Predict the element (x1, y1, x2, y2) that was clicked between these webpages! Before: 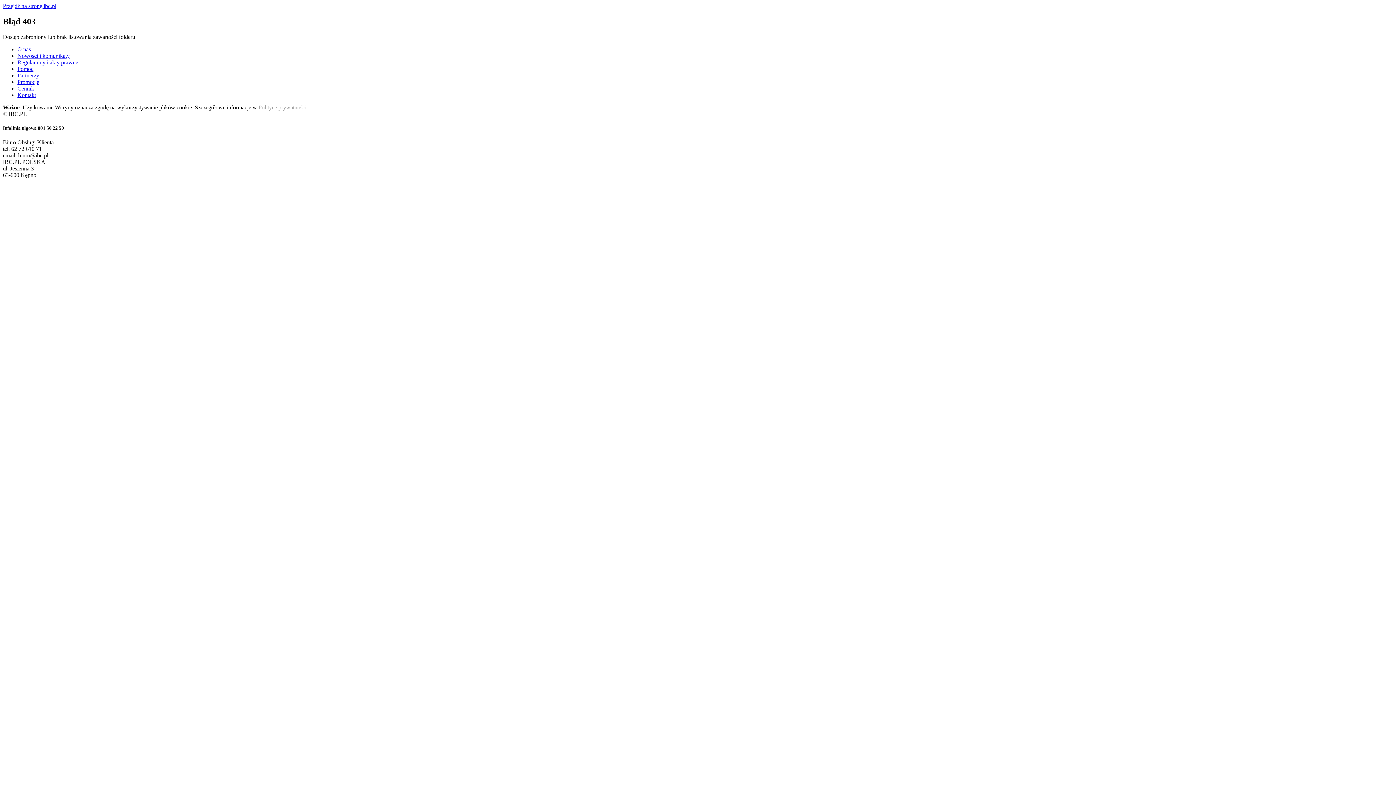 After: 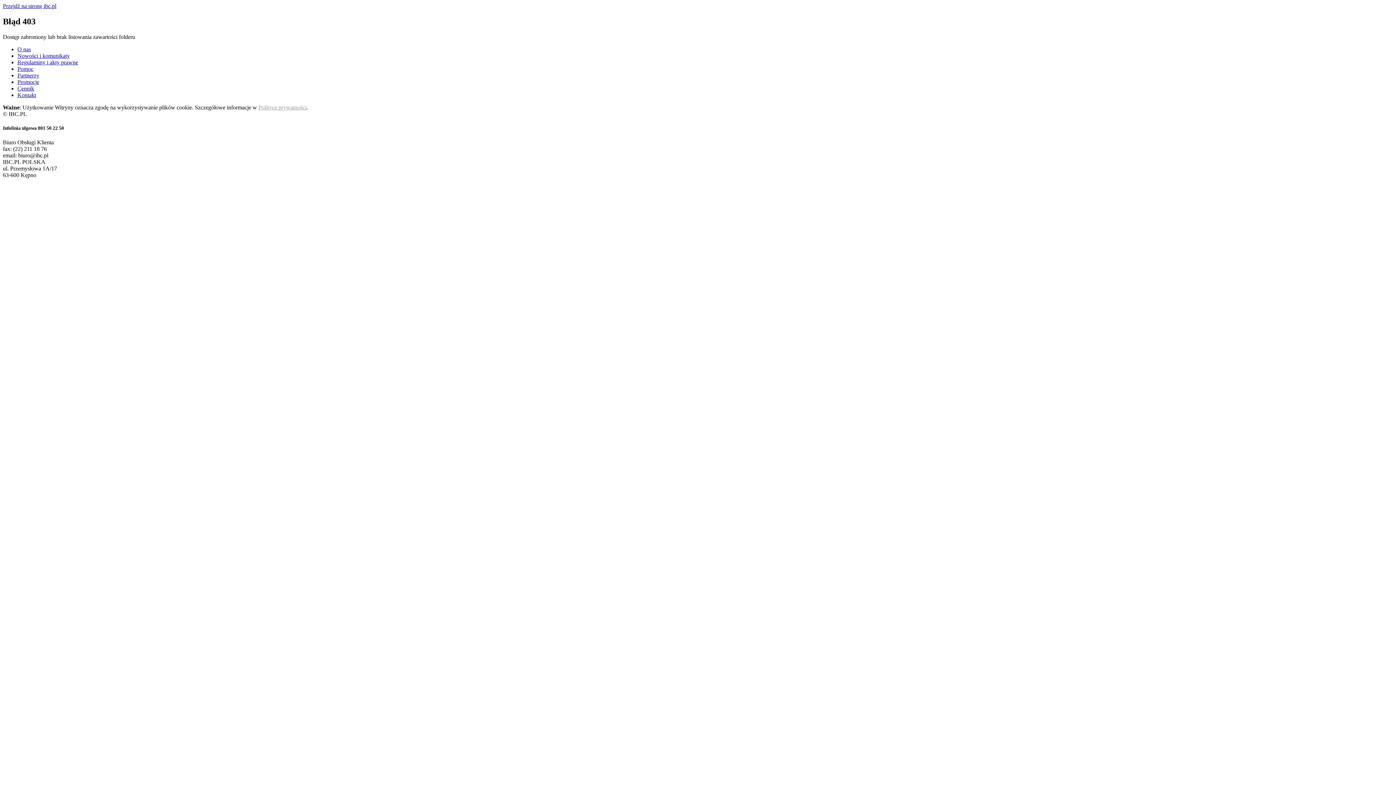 Action: label: Przejdź na stronę ibc.pl bbox: (2, 2, 56, 9)